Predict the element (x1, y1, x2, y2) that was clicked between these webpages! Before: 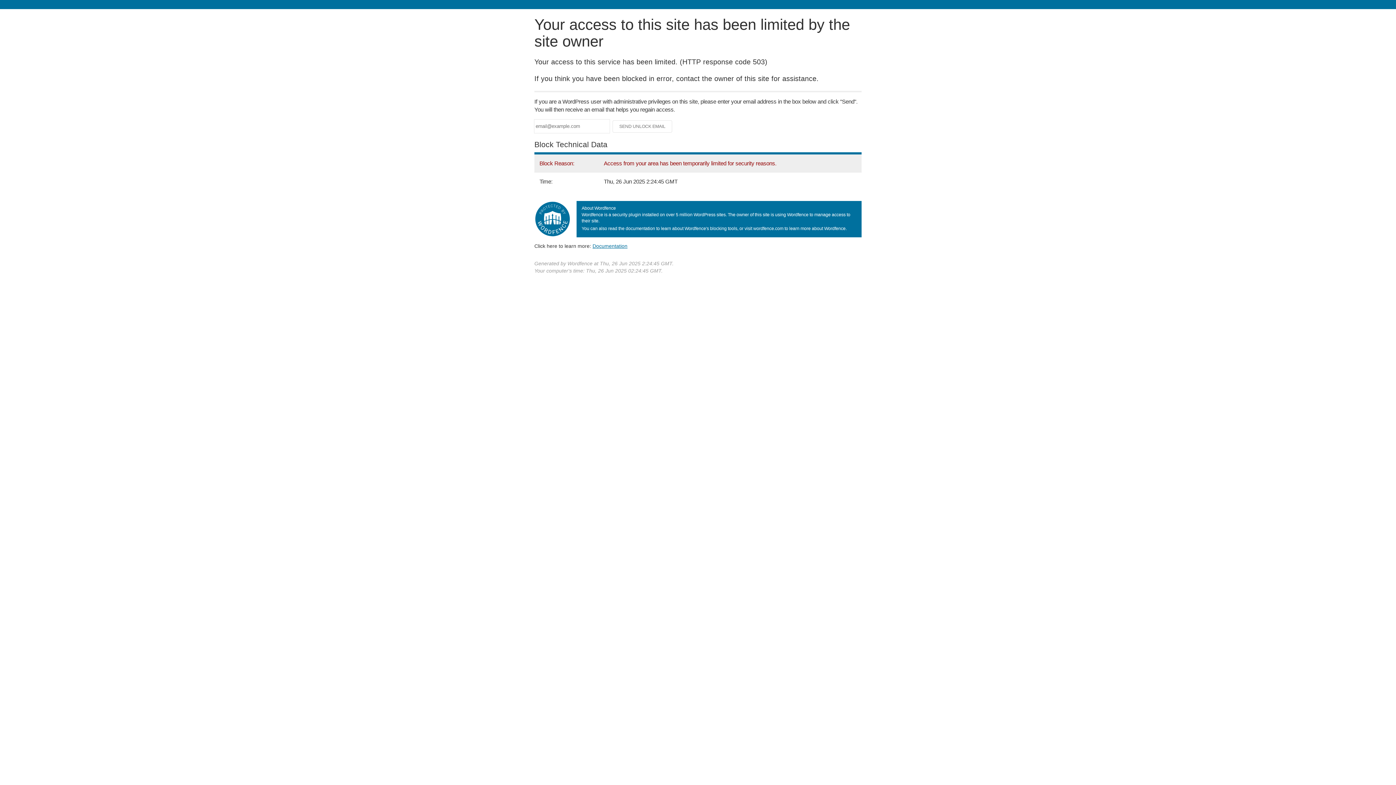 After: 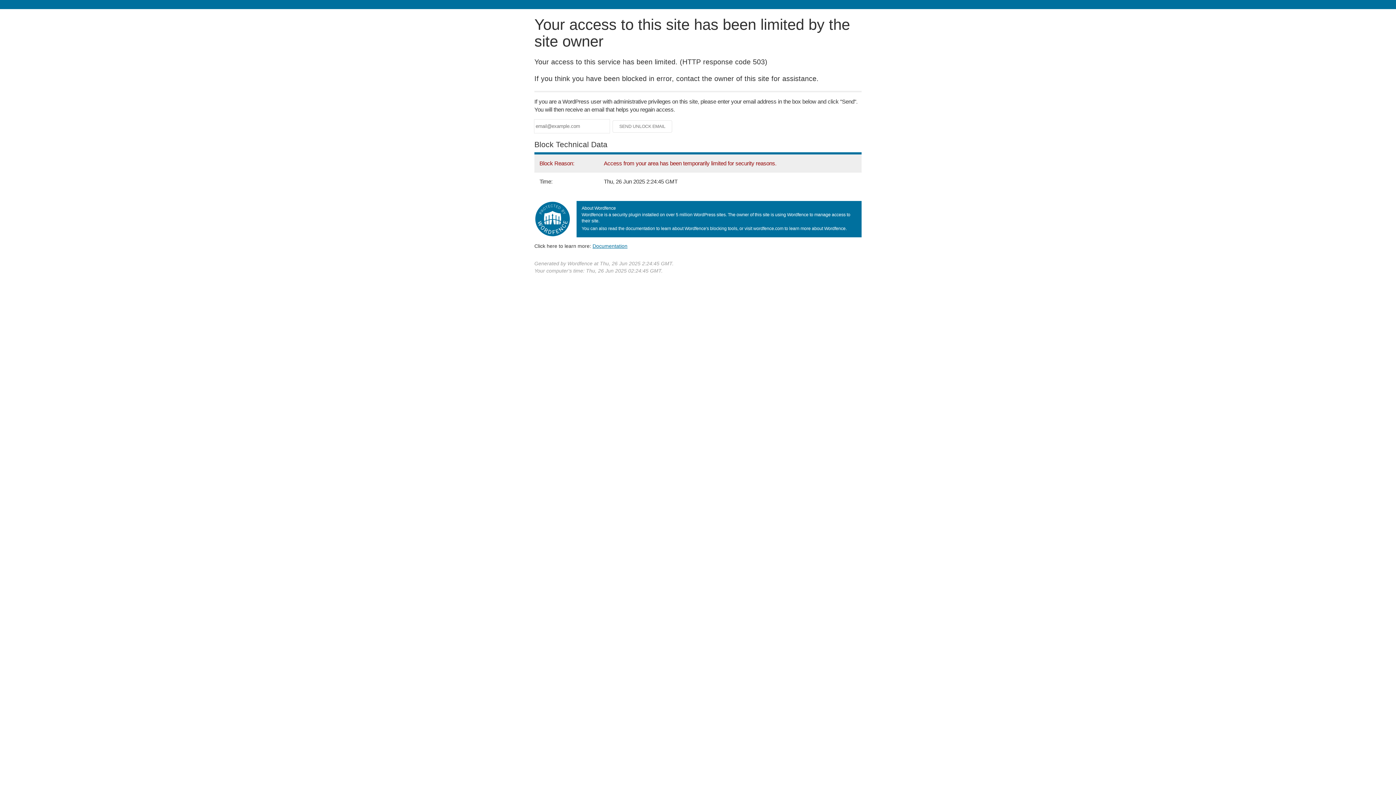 Action: label: Documentation bbox: (592, 243, 627, 248)